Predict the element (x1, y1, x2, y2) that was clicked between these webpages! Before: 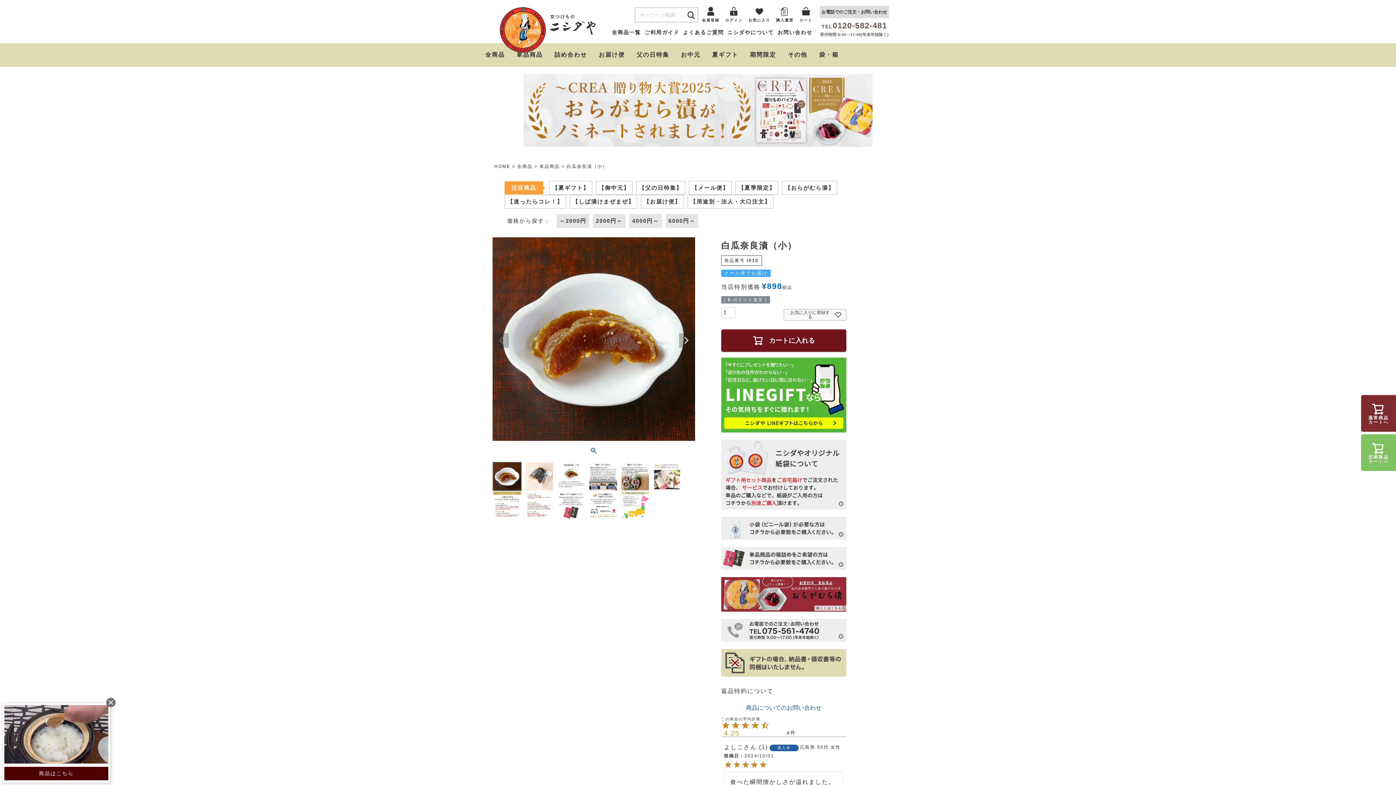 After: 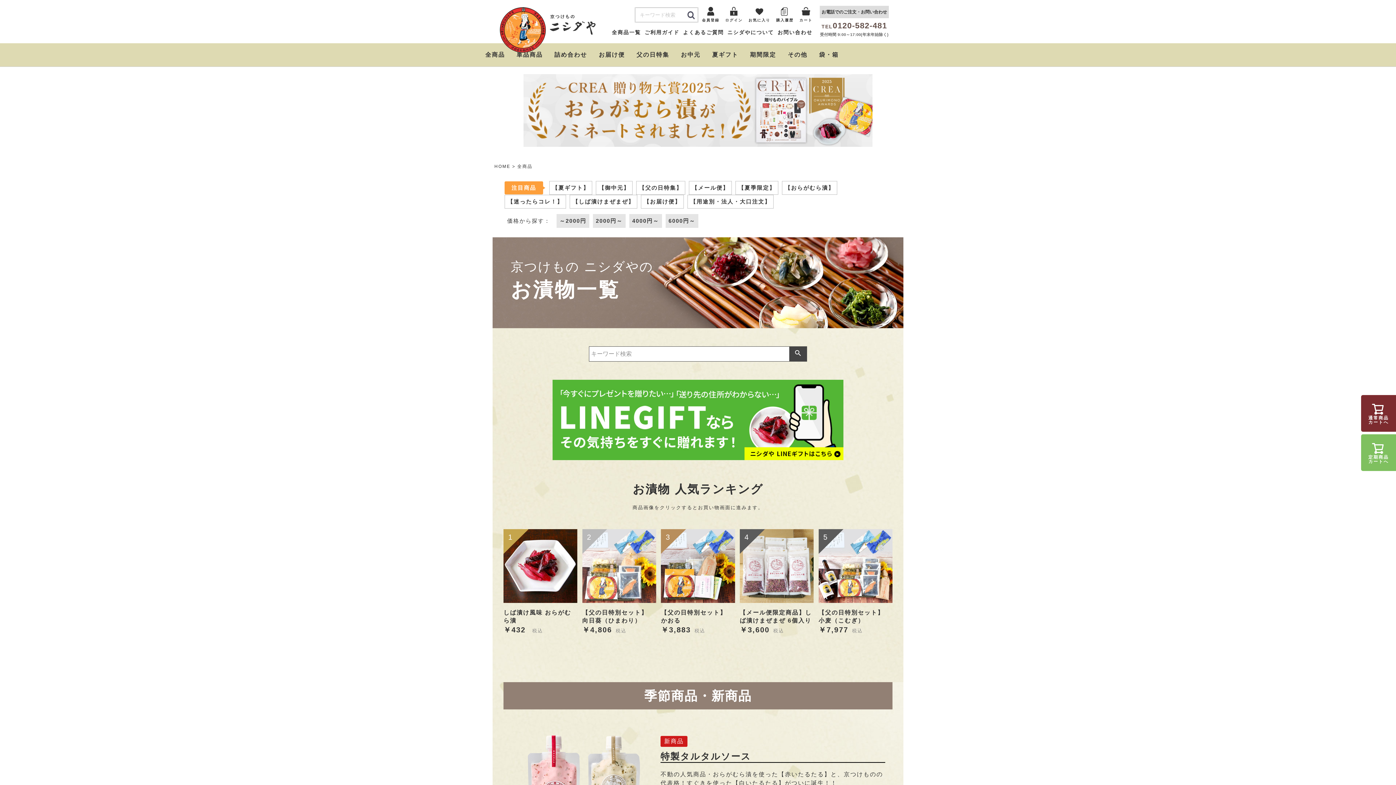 Action: bbox: (612, 28, 641, 36) label: 全商品一覧